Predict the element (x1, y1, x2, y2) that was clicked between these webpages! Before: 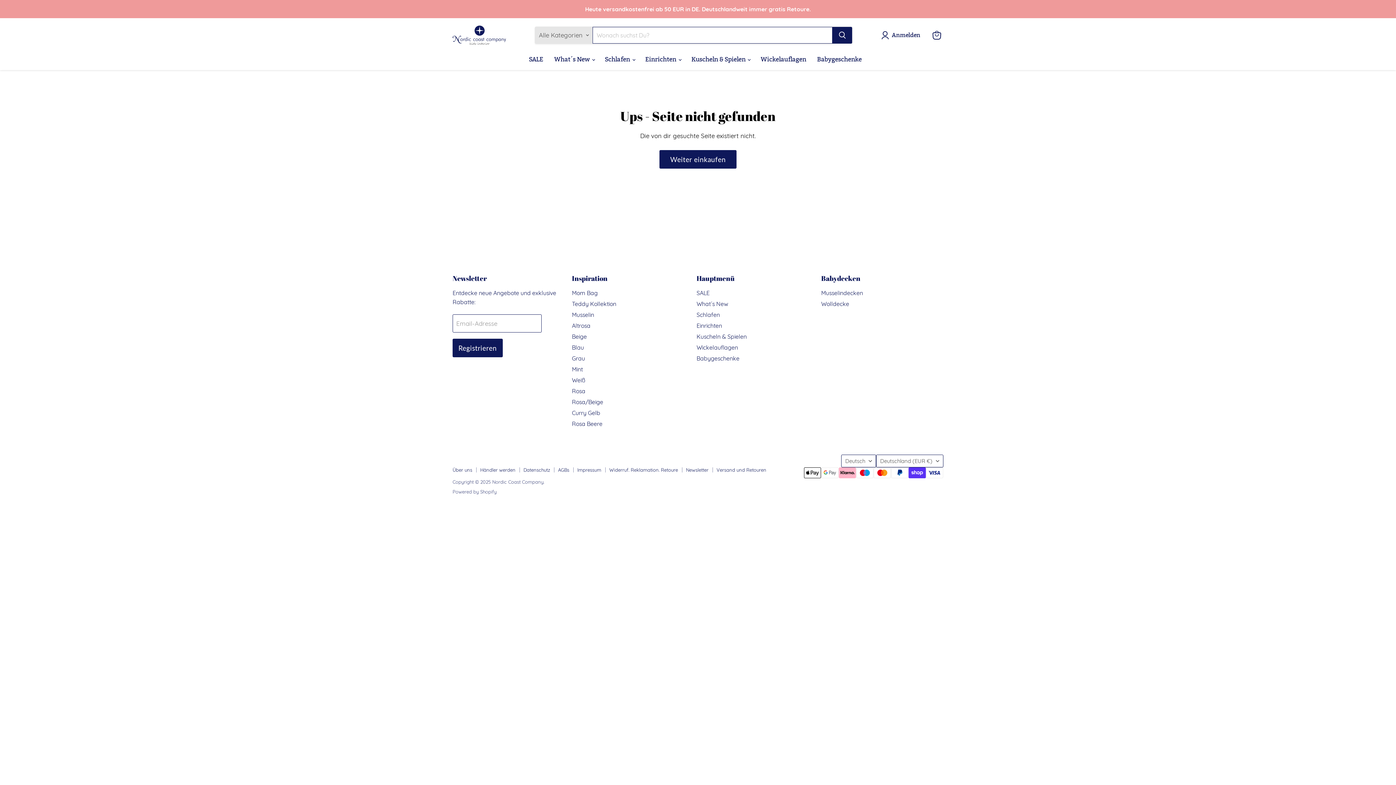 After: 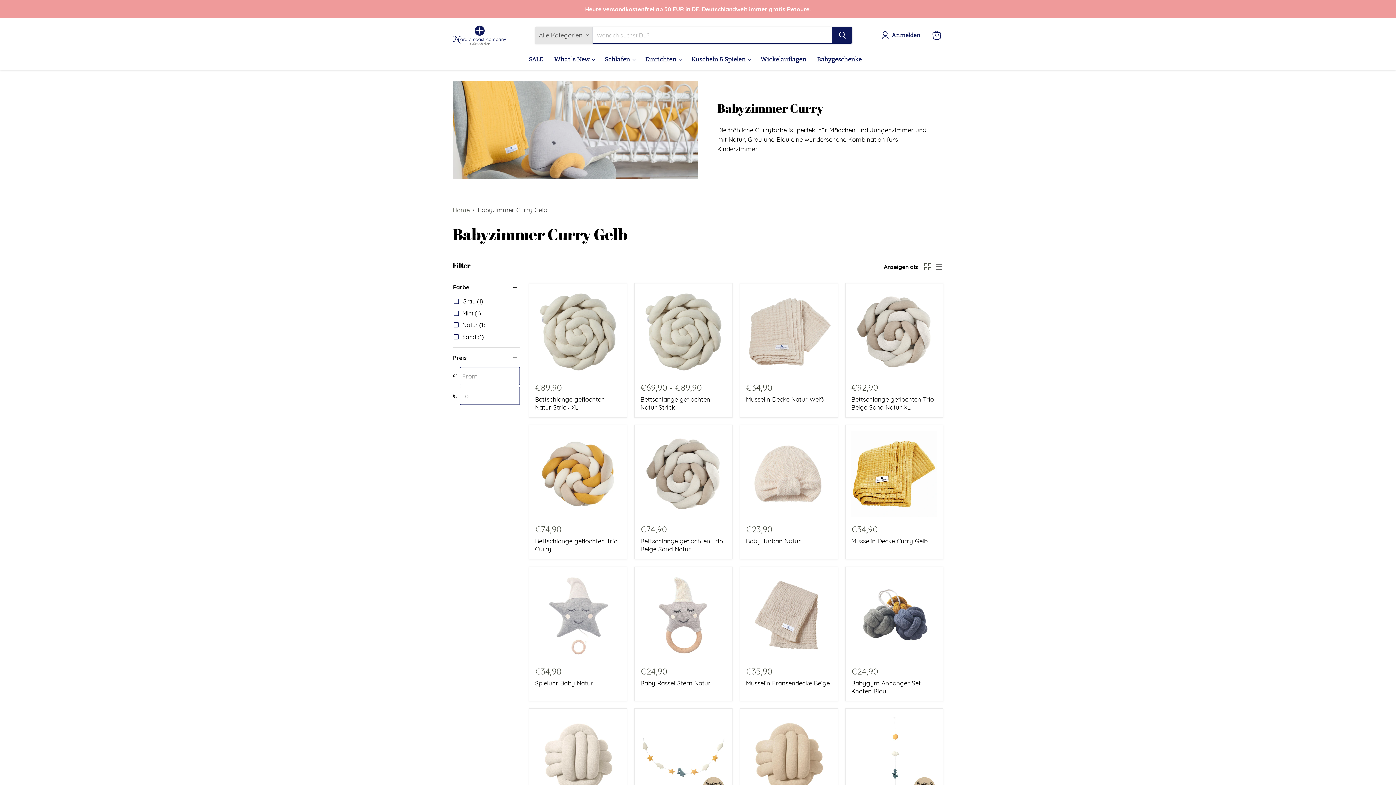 Action: label: Curry Gelb bbox: (572, 409, 600, 416)